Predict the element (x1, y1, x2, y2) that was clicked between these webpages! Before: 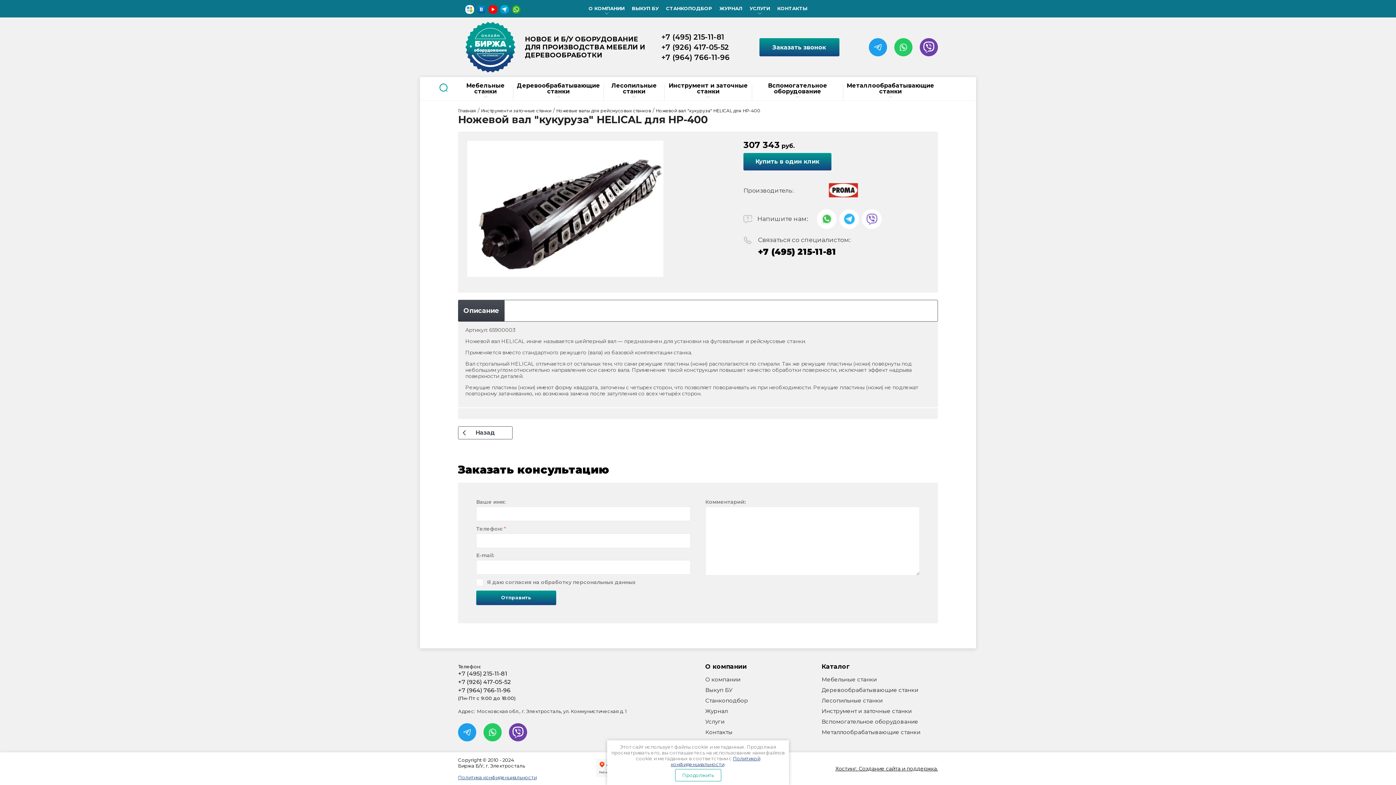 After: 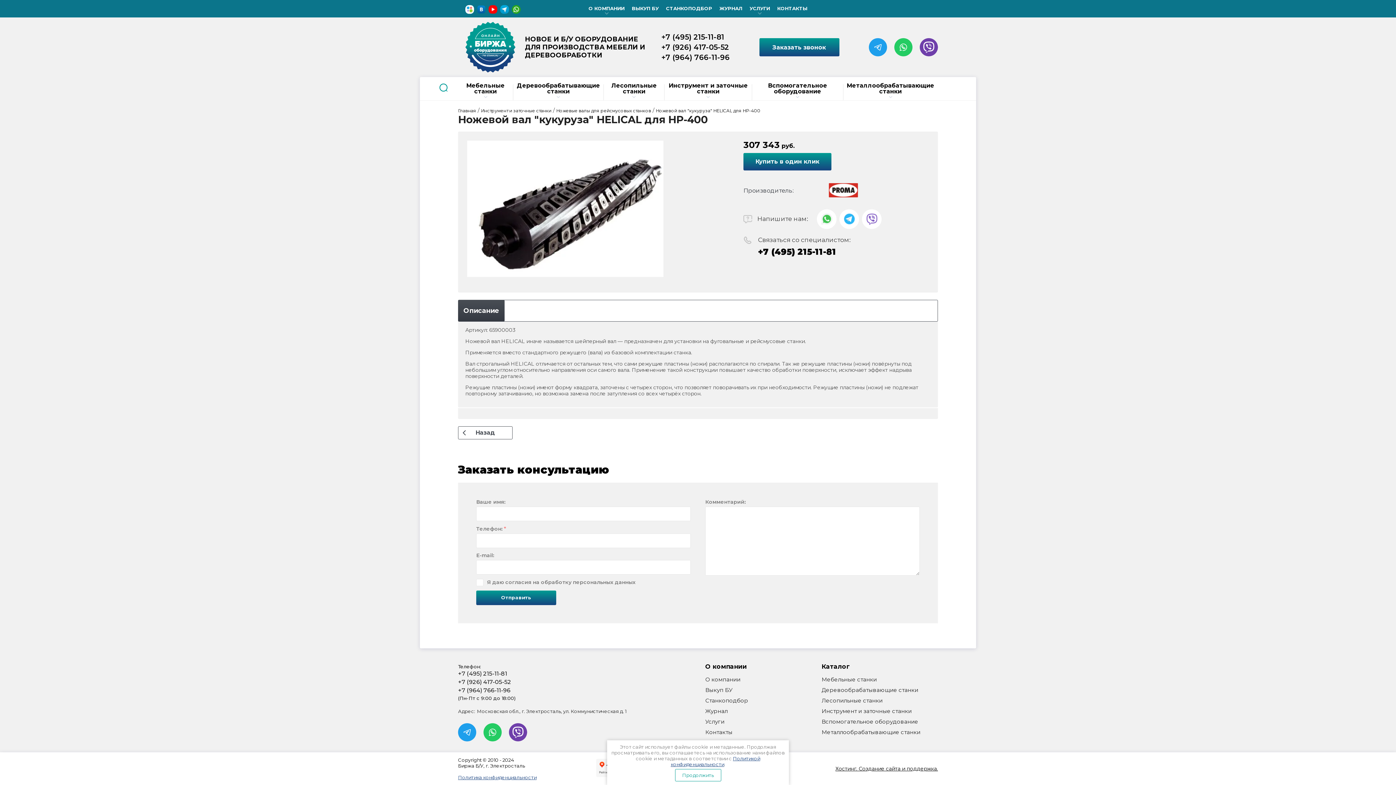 Action: bbox: (465, 5, 474, 13)